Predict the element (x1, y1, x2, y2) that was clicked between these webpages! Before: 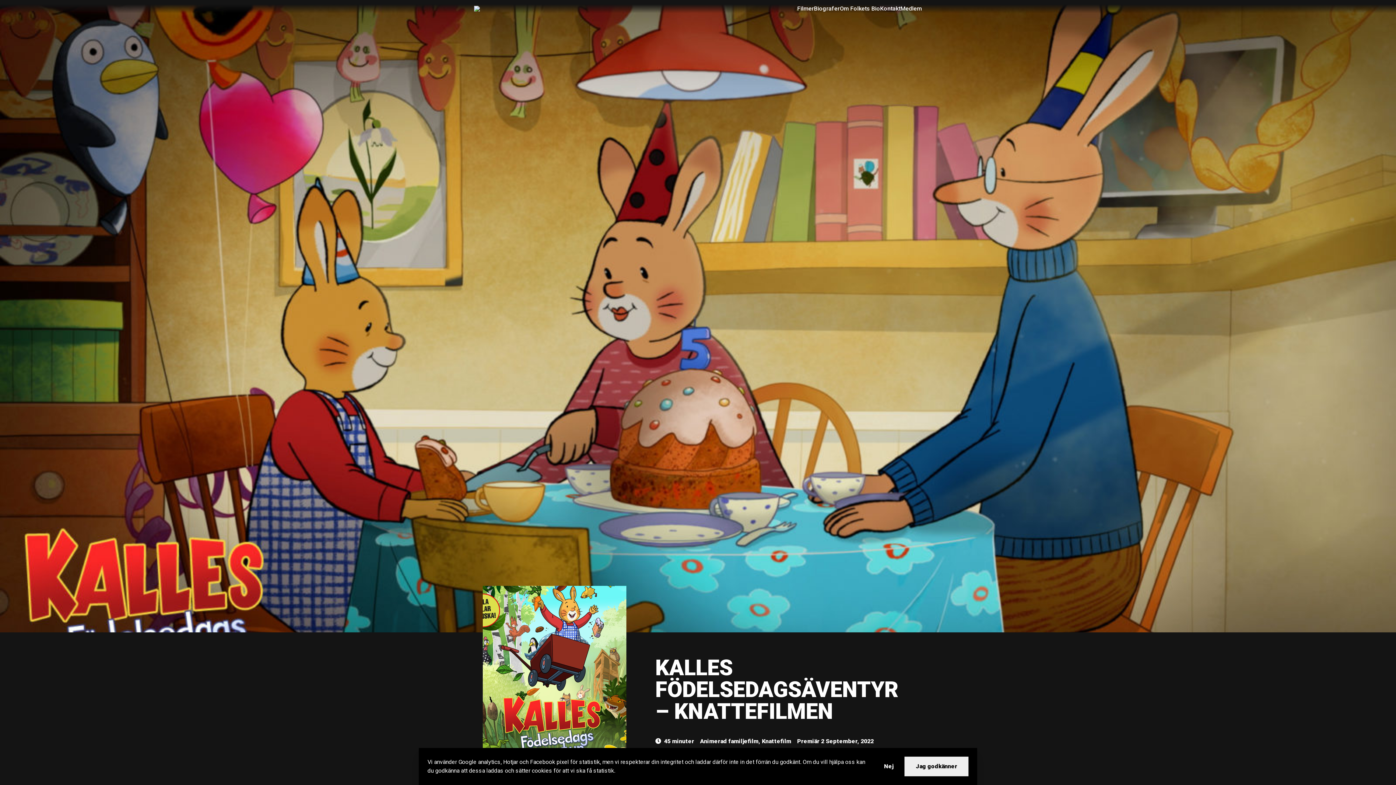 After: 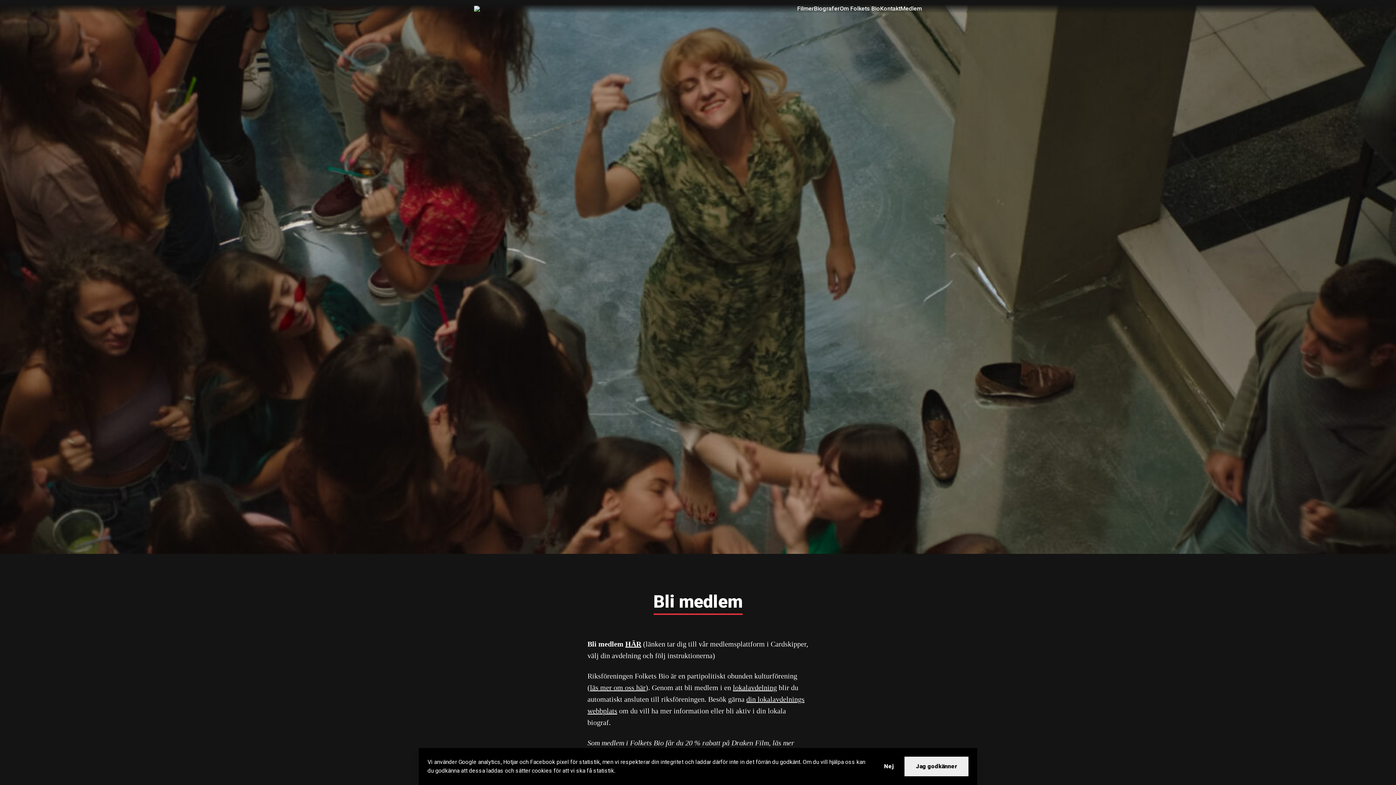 Action: label: Medlem bbox: (900, 3, 922, 14)